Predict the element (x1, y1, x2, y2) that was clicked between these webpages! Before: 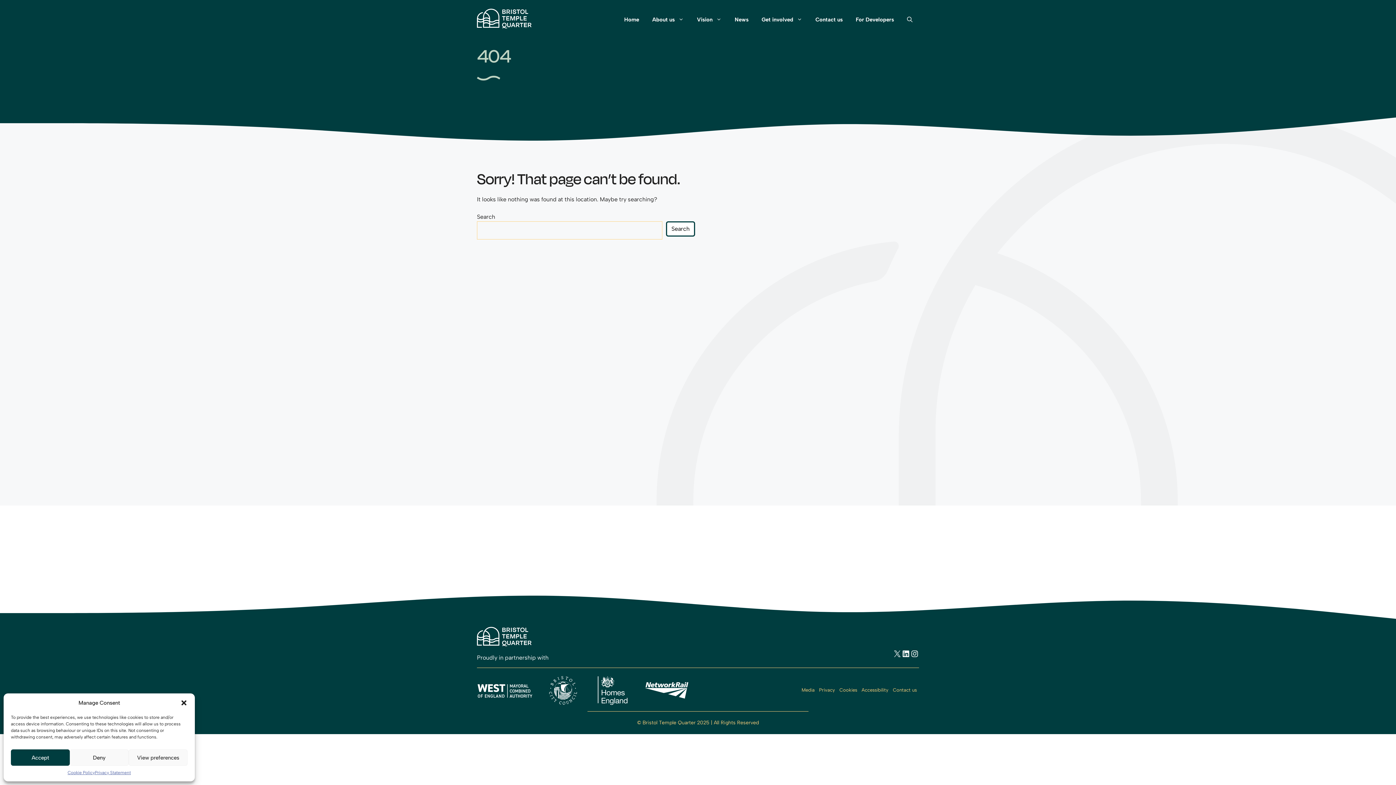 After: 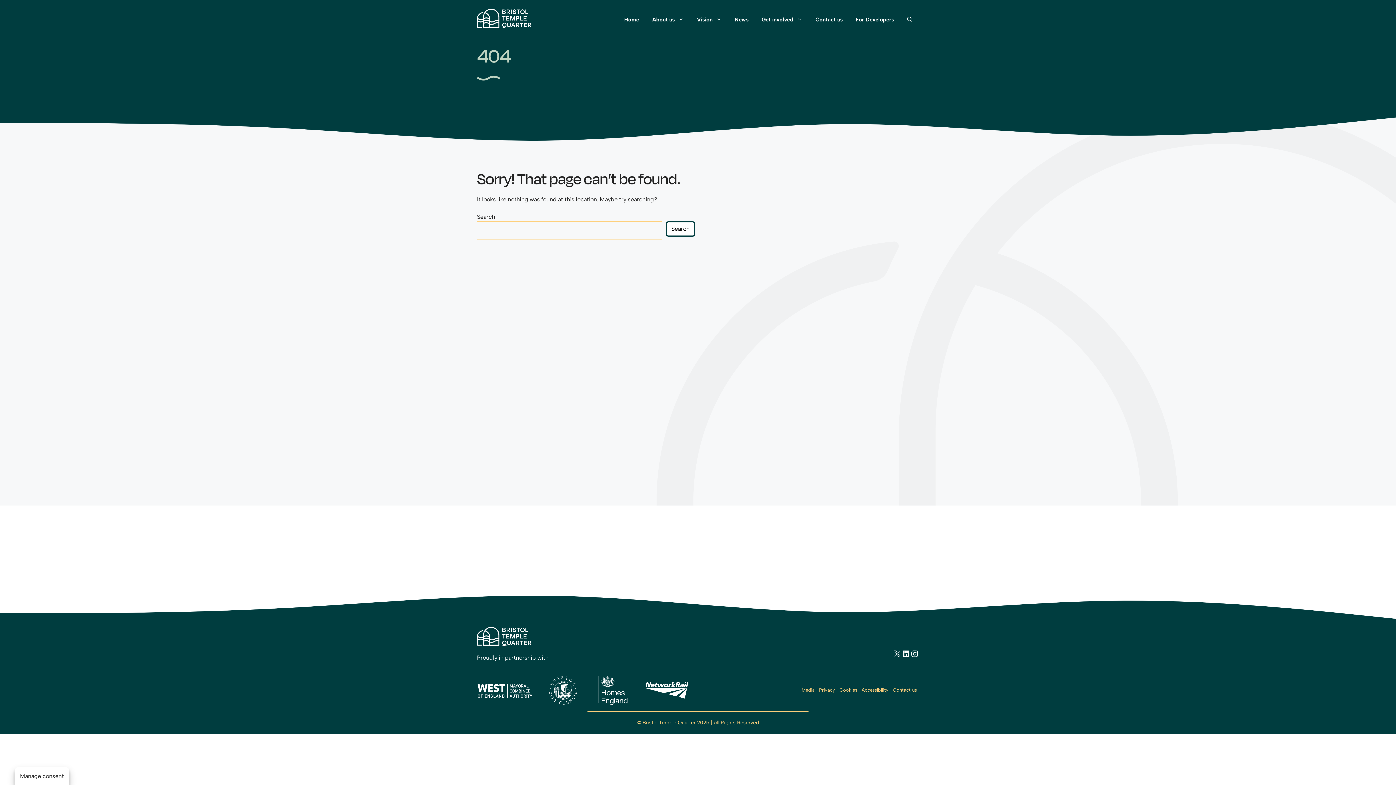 Action: label: Accept bbox: (10, 749, 69, 766)